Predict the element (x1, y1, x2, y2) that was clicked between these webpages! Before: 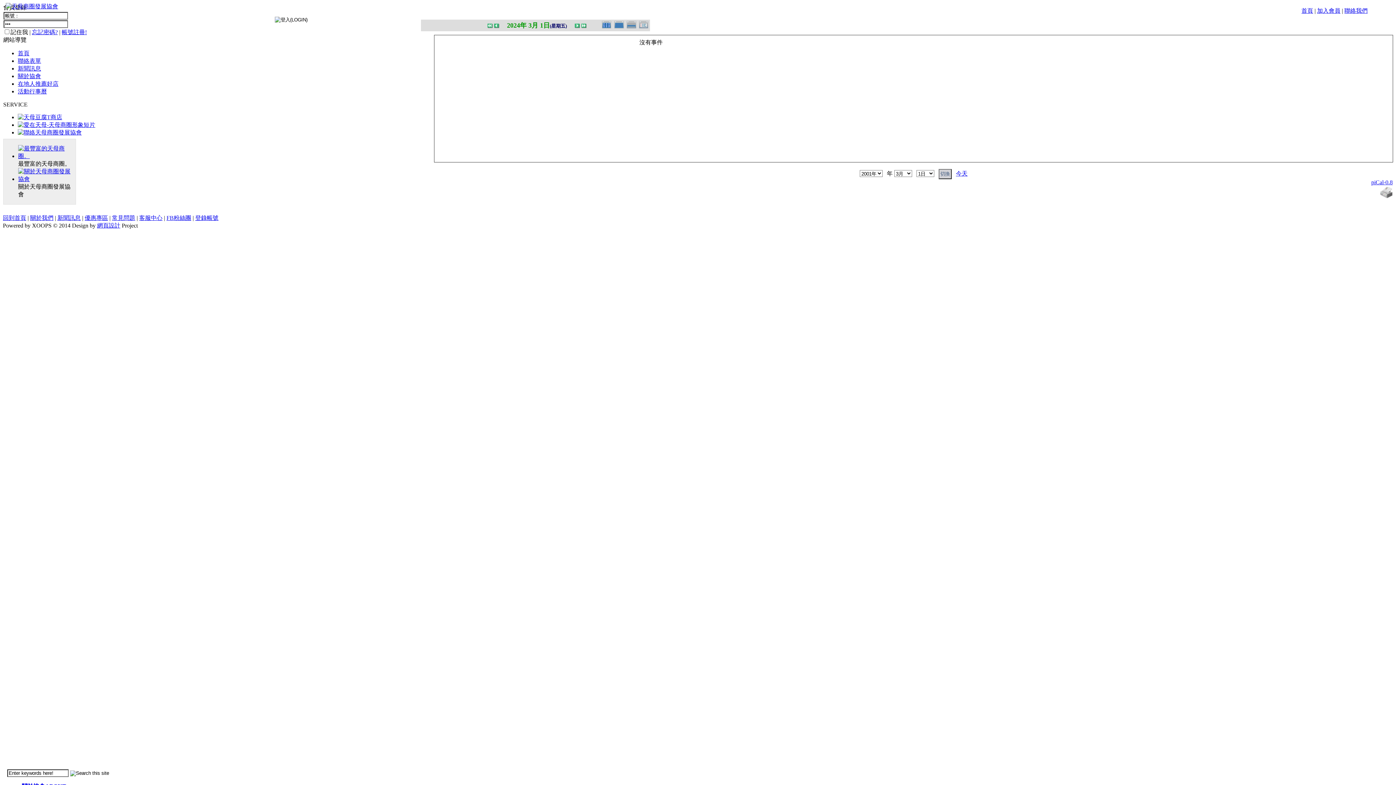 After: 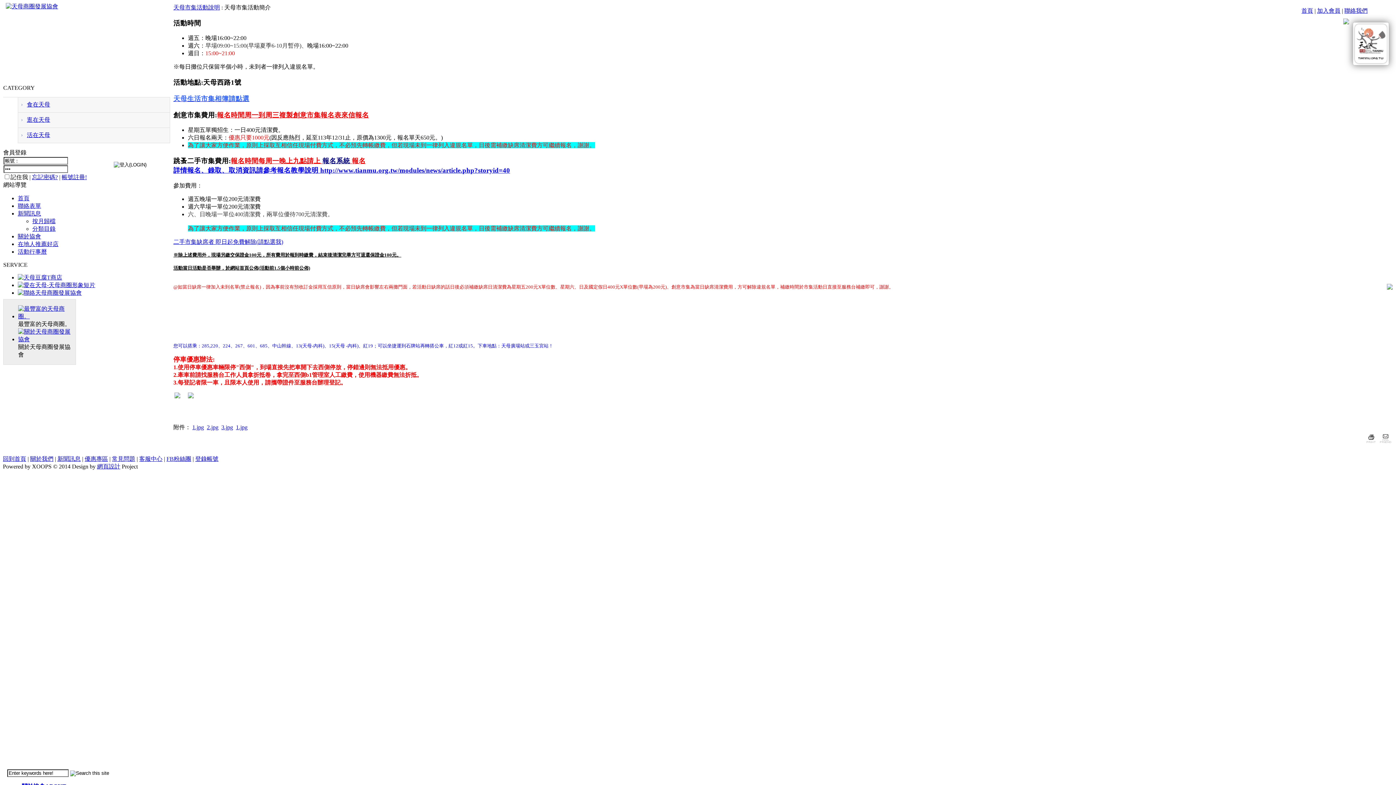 Action: bbox: (18, 153, 75, 159)